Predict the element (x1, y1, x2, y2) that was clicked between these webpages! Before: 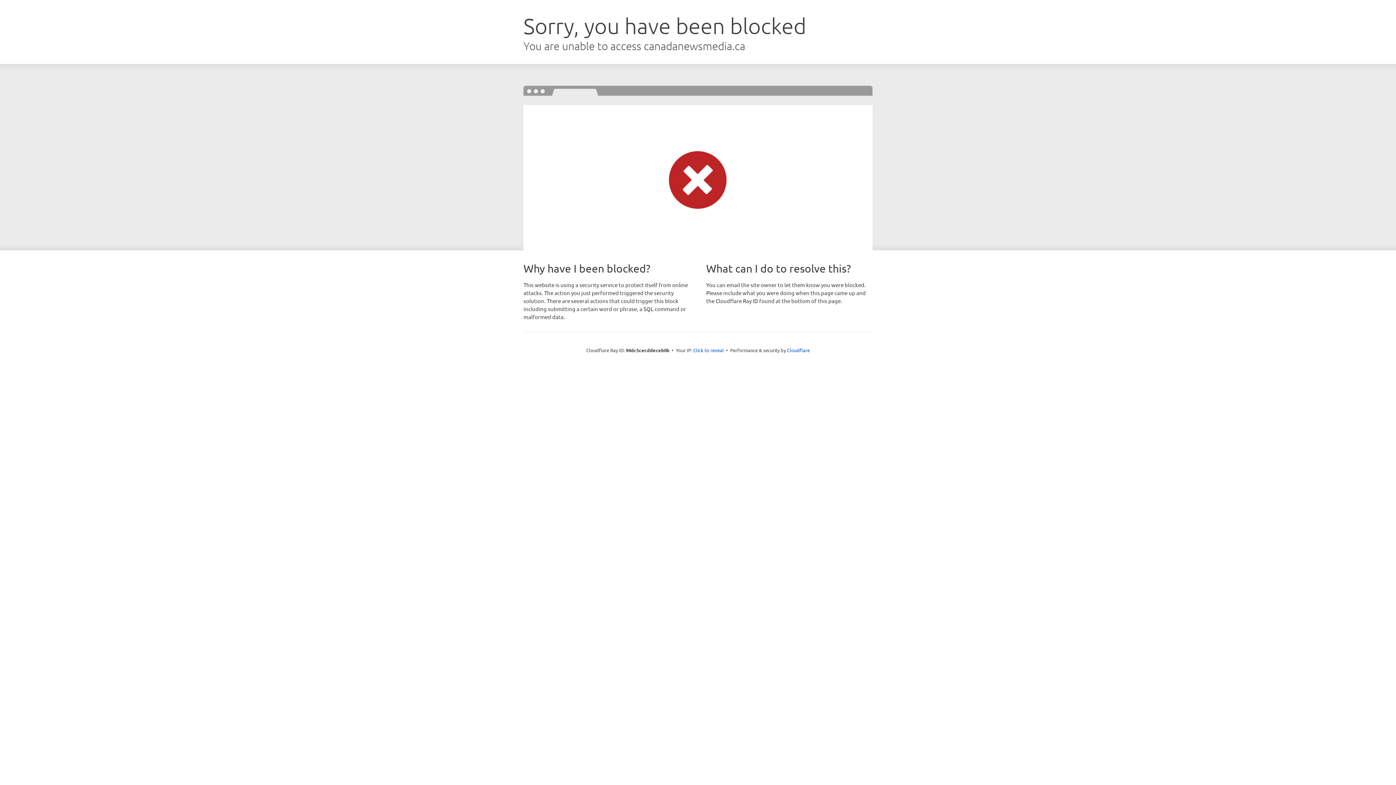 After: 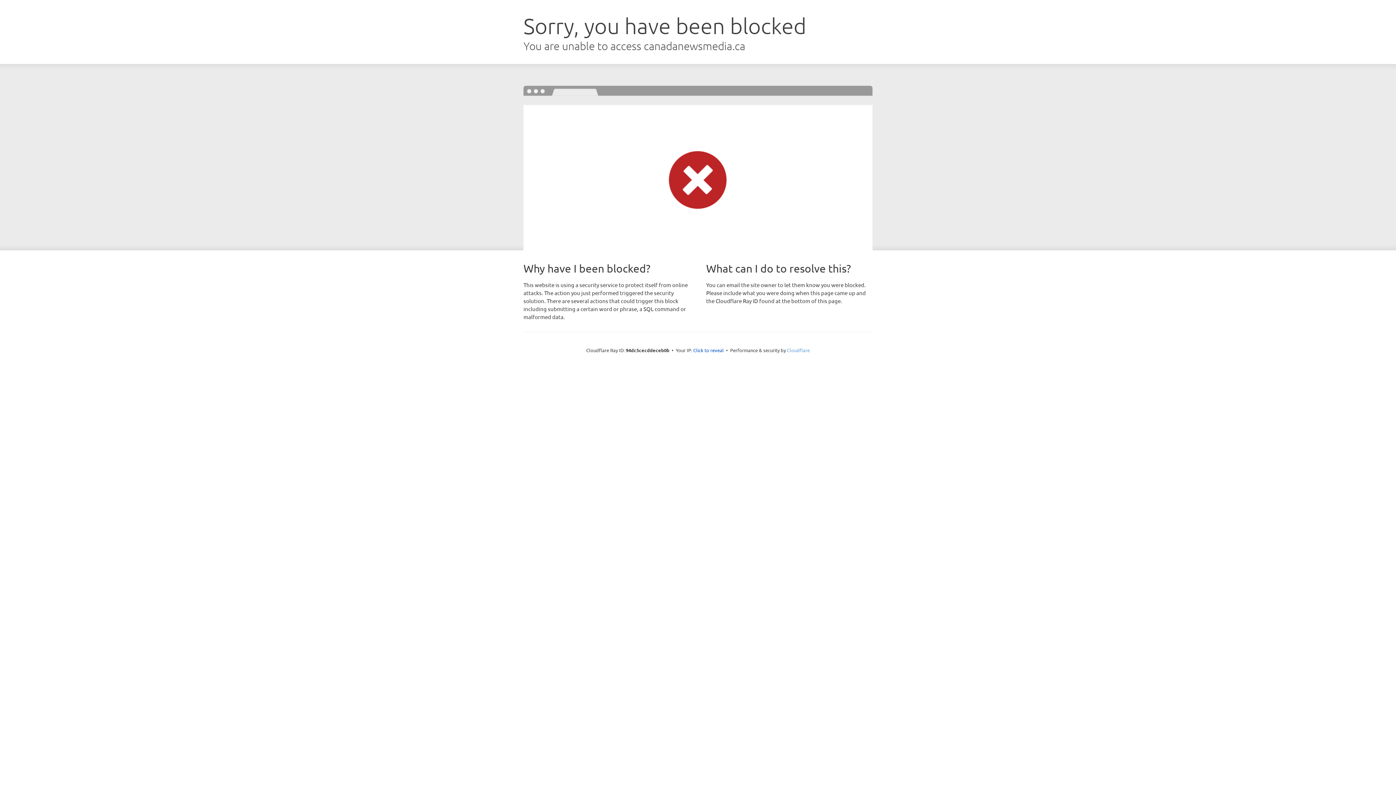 Action: label: Cloudflare bbox: (787, 347, 810, 353)